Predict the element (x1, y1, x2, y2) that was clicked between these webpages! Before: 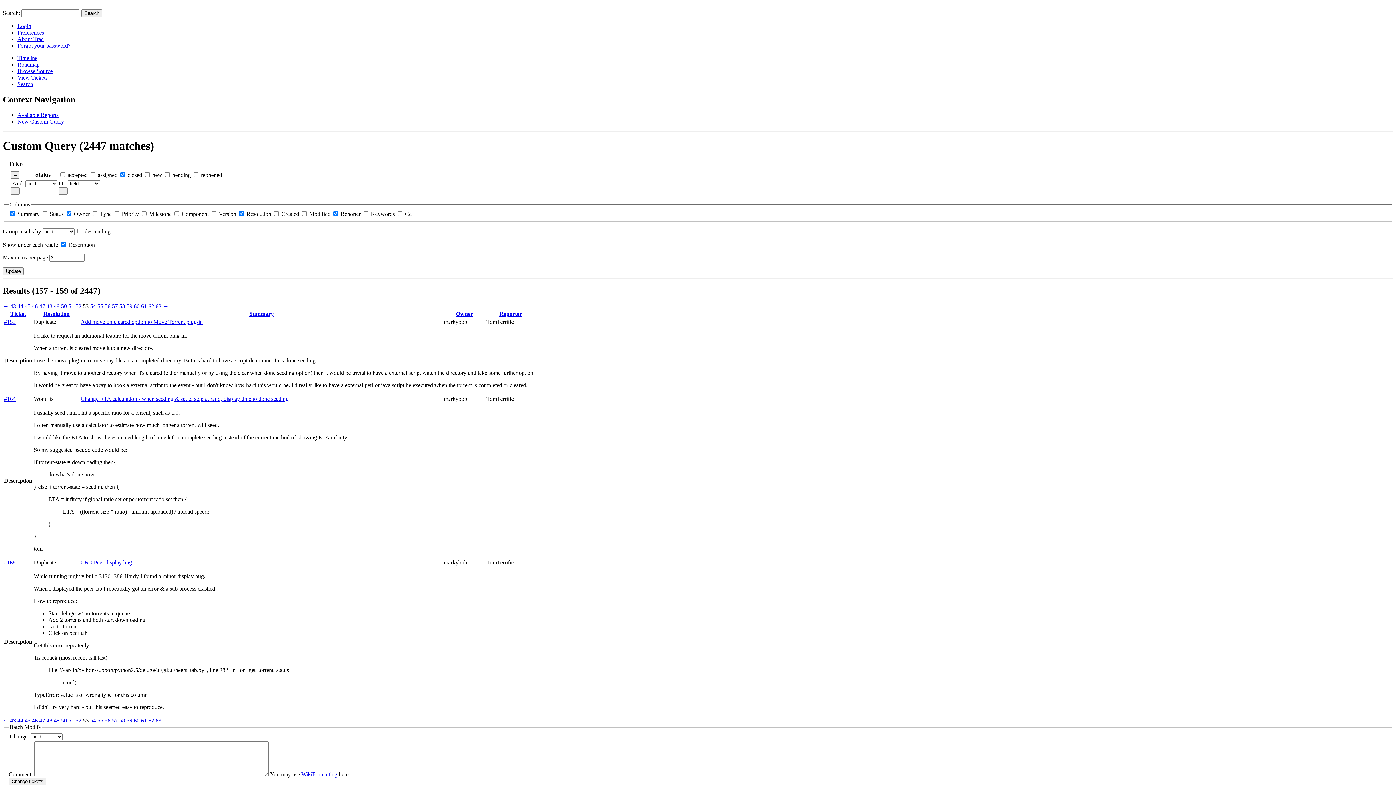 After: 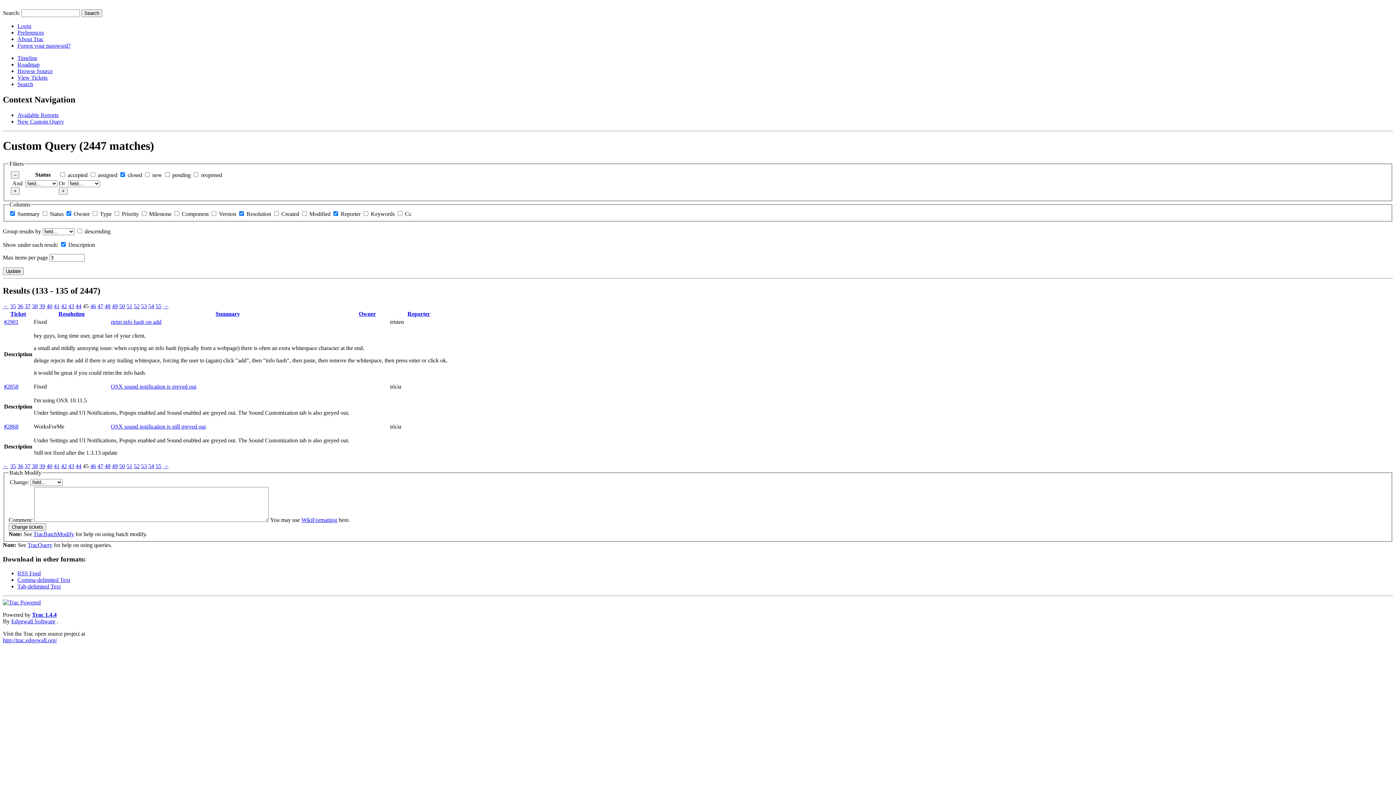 Action: bbox: (24, 303, 30, 309) label: 45